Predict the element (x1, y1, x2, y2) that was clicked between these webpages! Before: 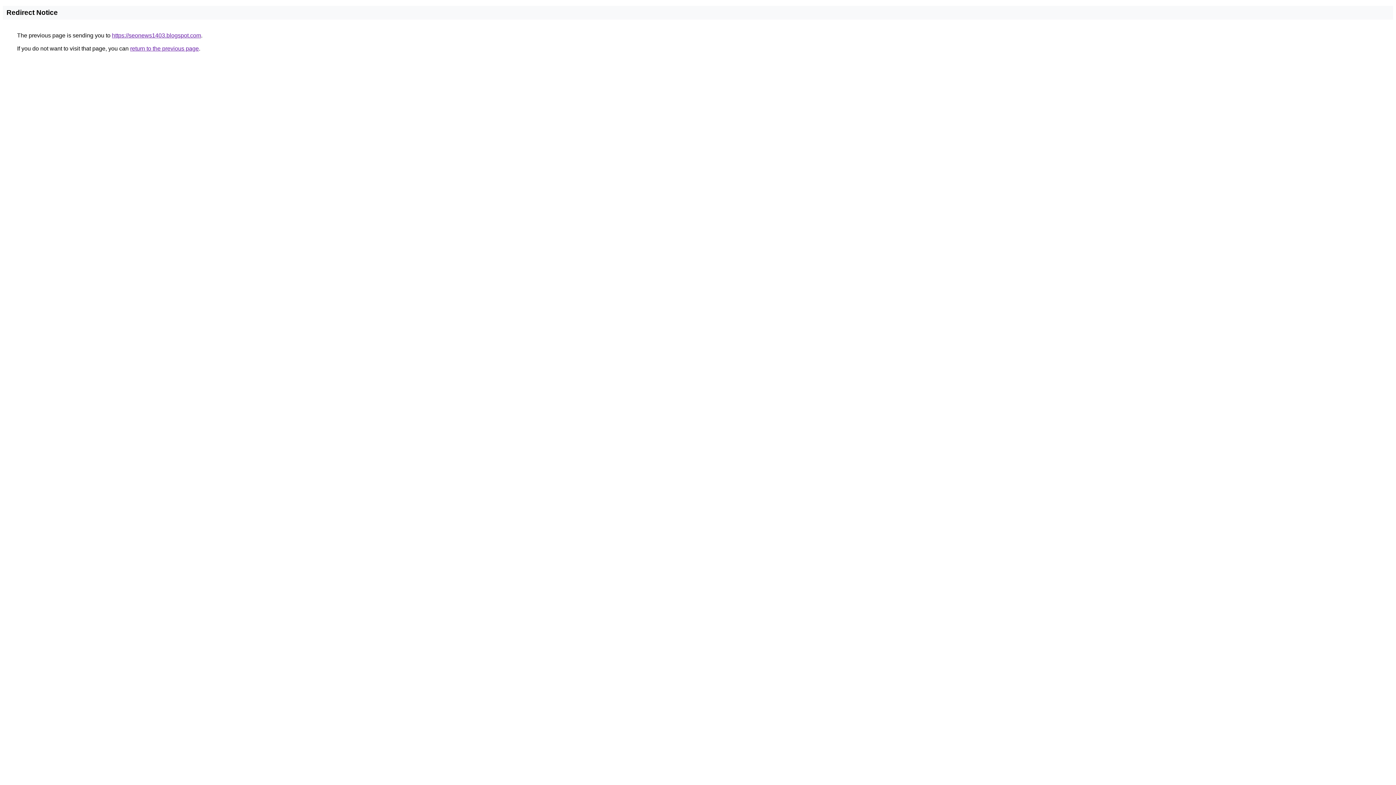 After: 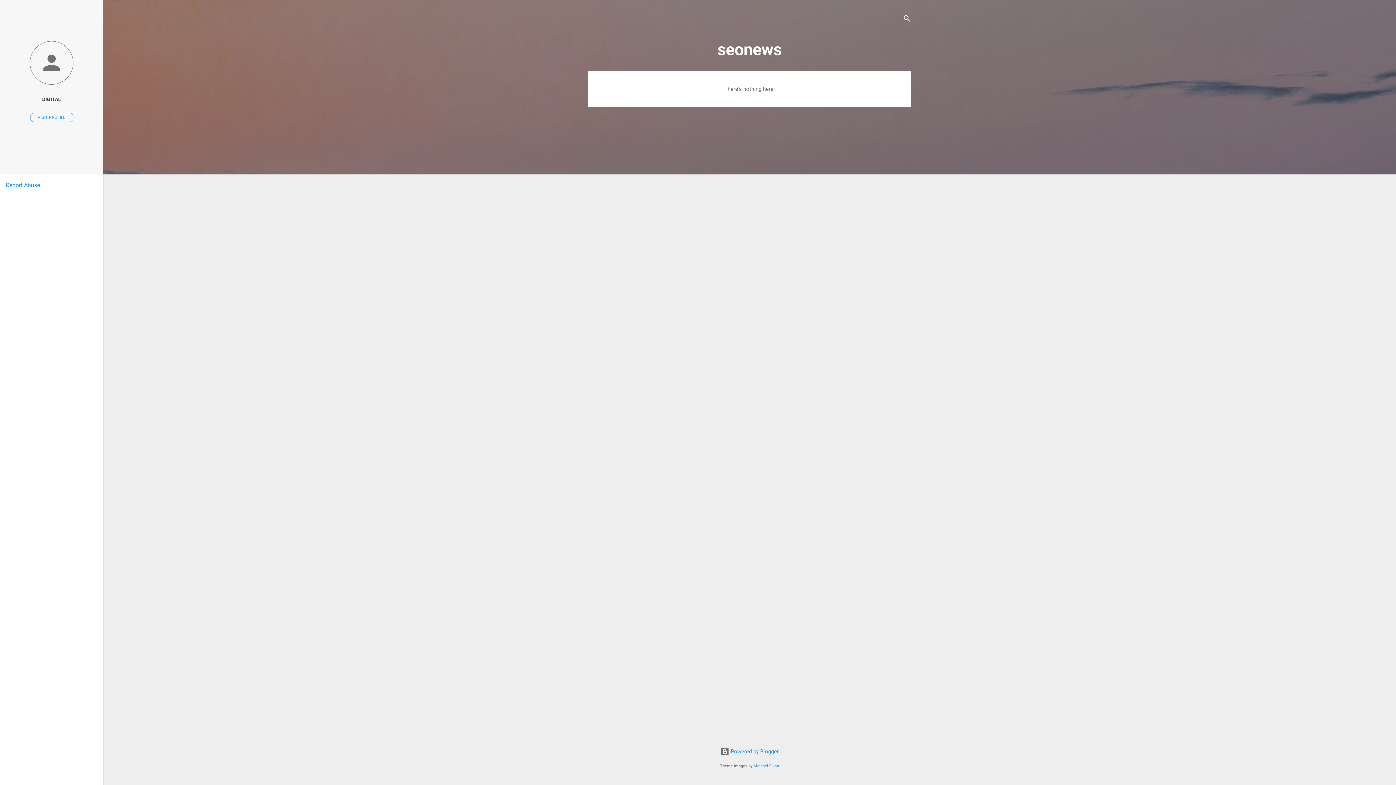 Action: bbox: (112, 32, 201, 38) label: https://seonews1403.blogspot.com